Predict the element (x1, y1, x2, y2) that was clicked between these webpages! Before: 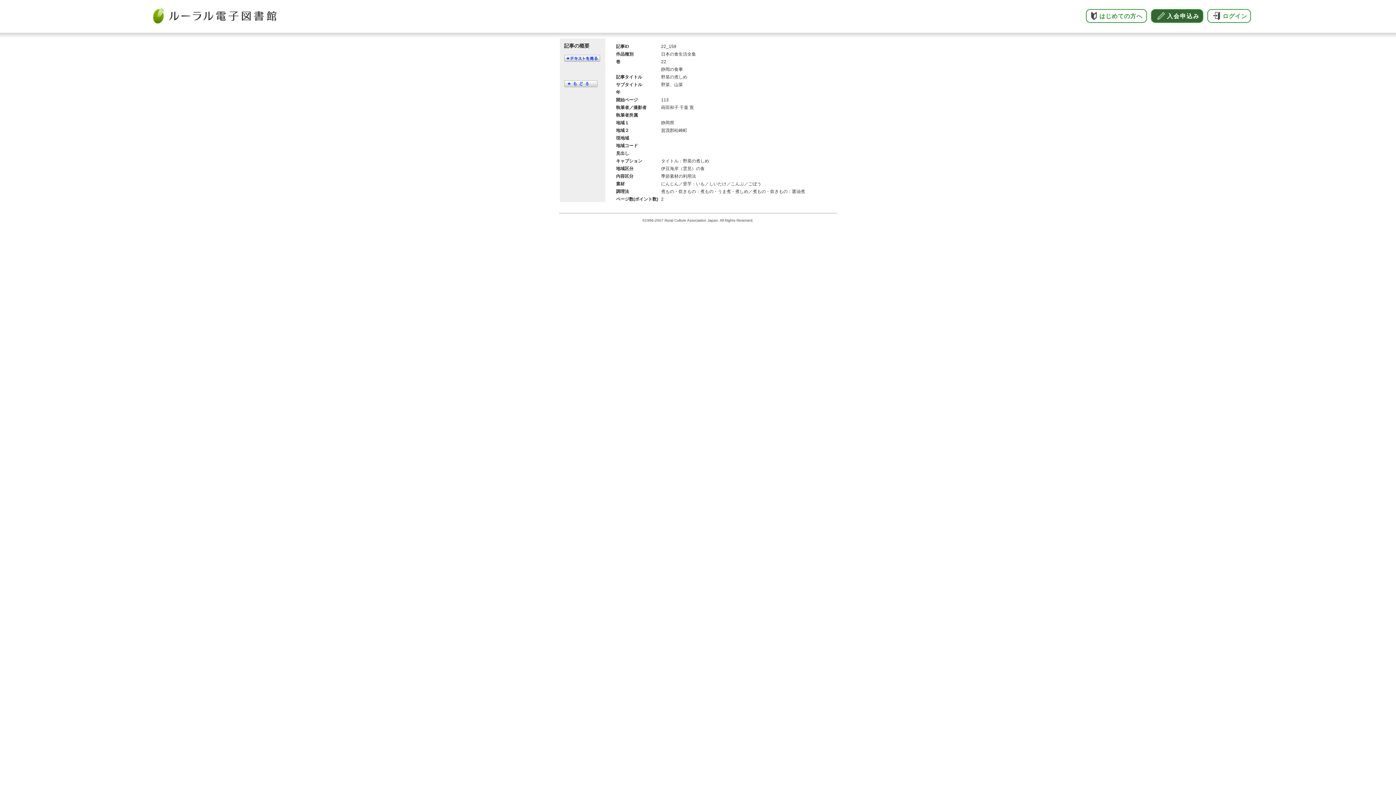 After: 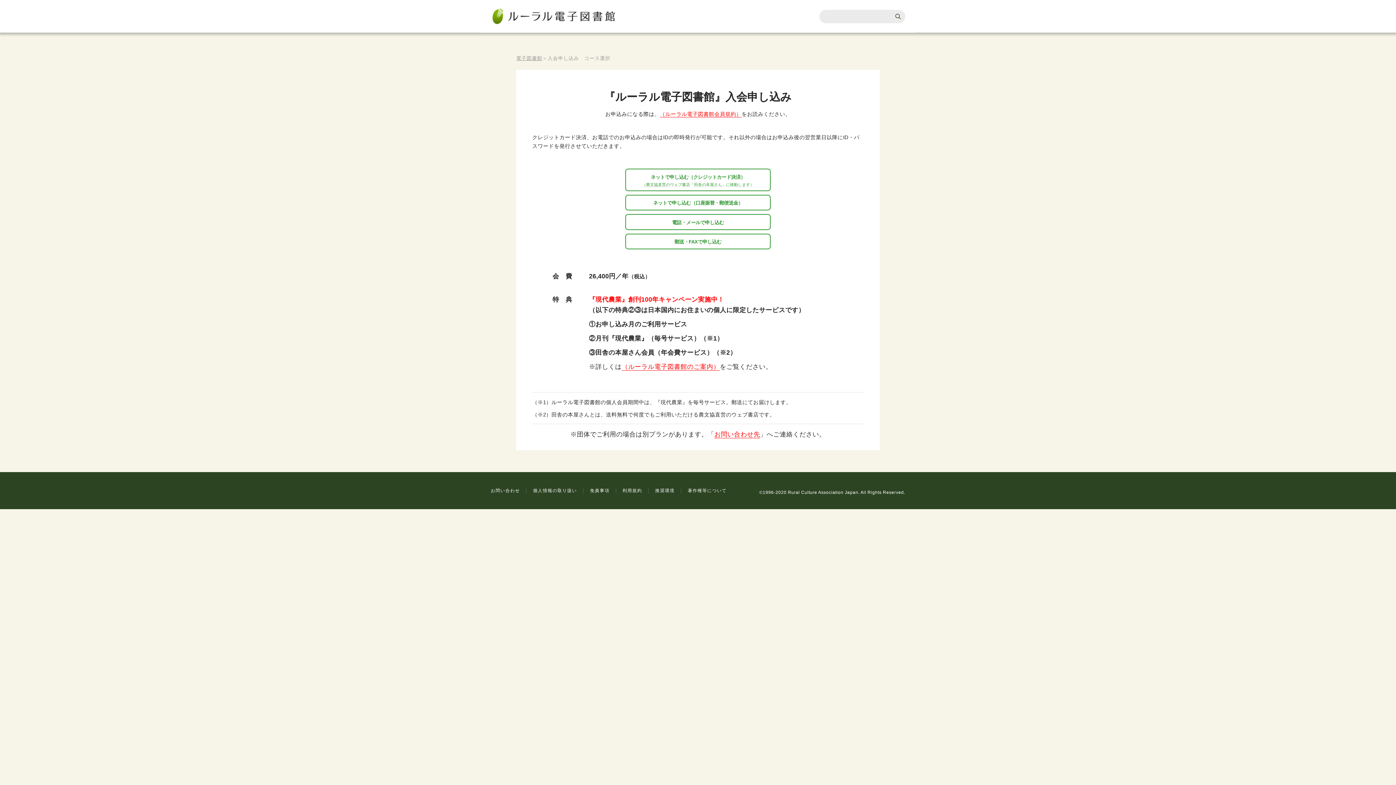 Action: bbox: (1151, 9, 1203, 22) label: 入会申込み